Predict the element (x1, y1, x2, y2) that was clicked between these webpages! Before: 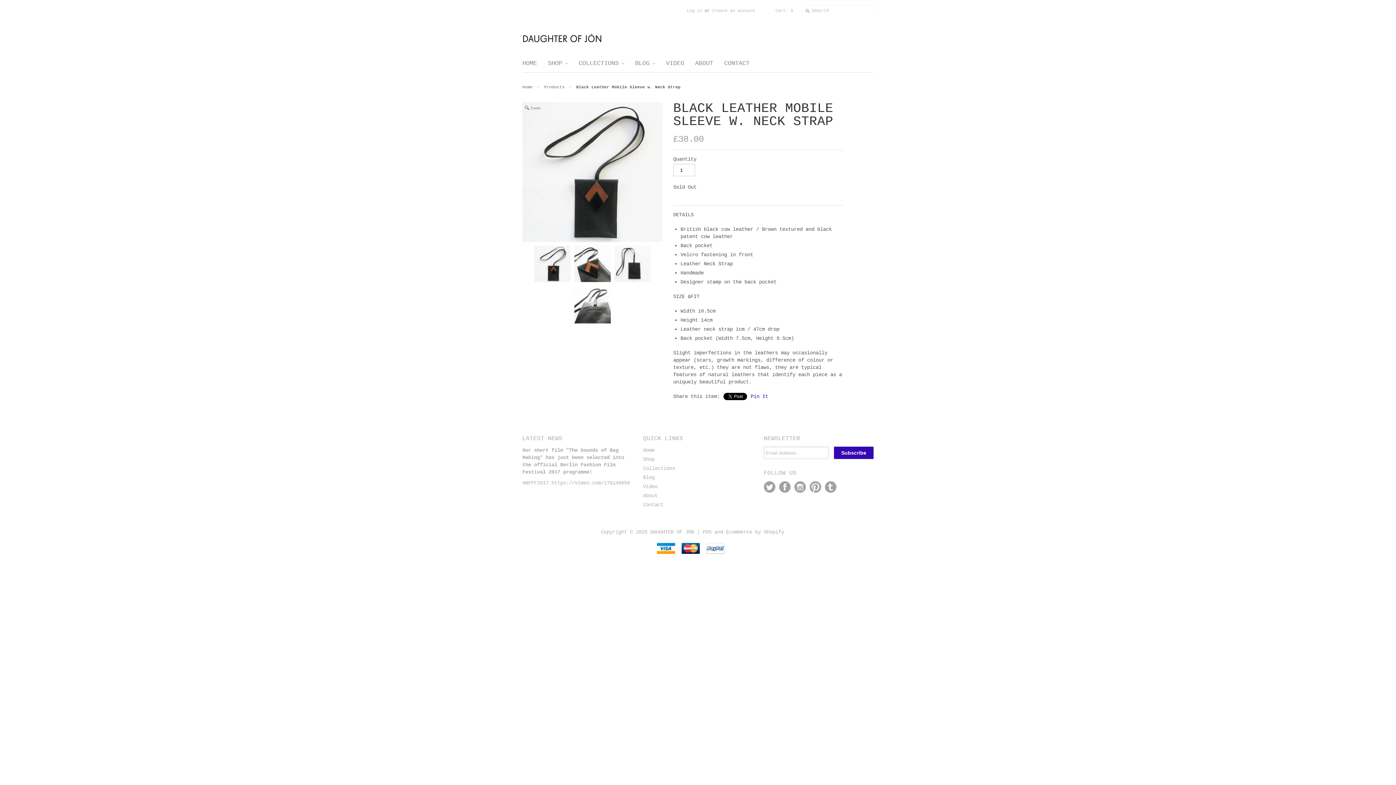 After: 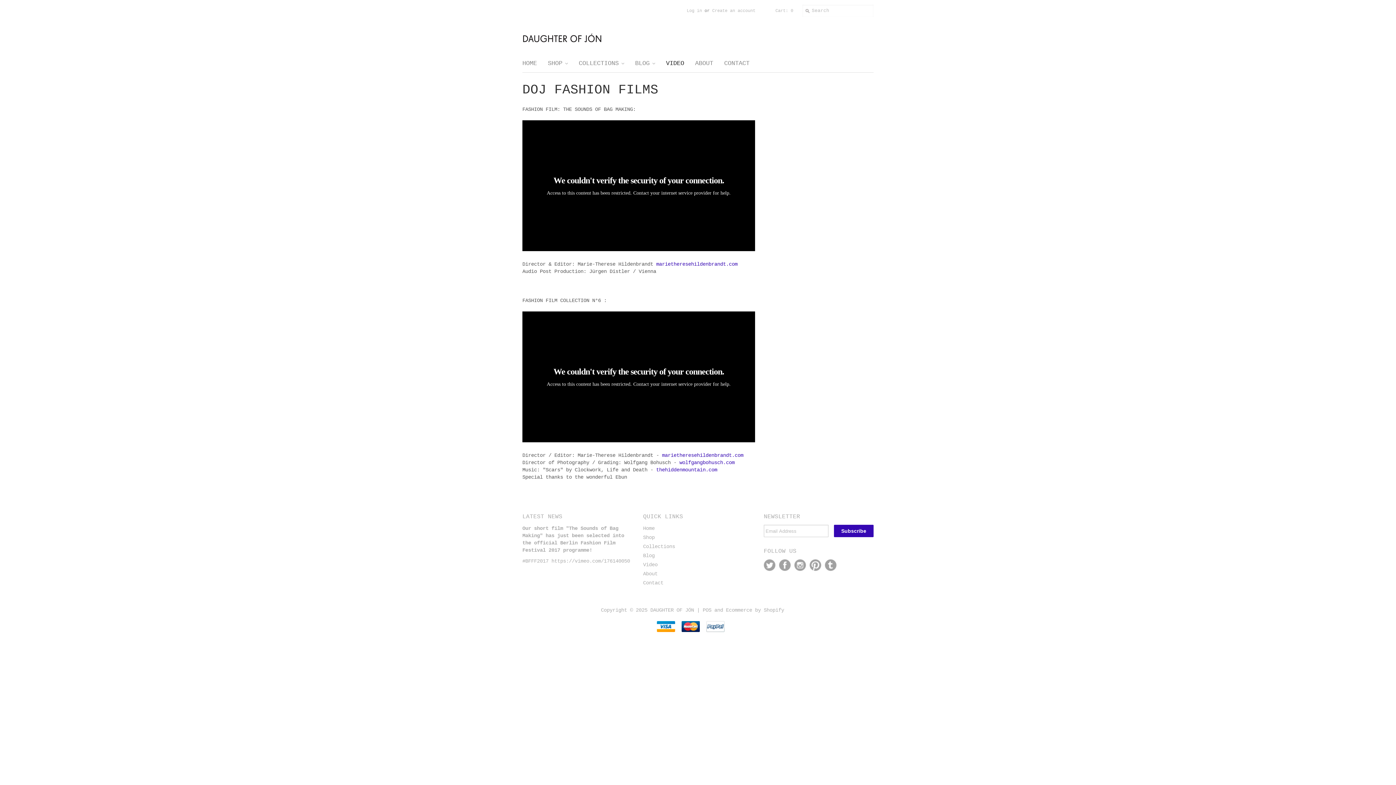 Action: bbox: (655, 55, 684, 72) label: VIDEO